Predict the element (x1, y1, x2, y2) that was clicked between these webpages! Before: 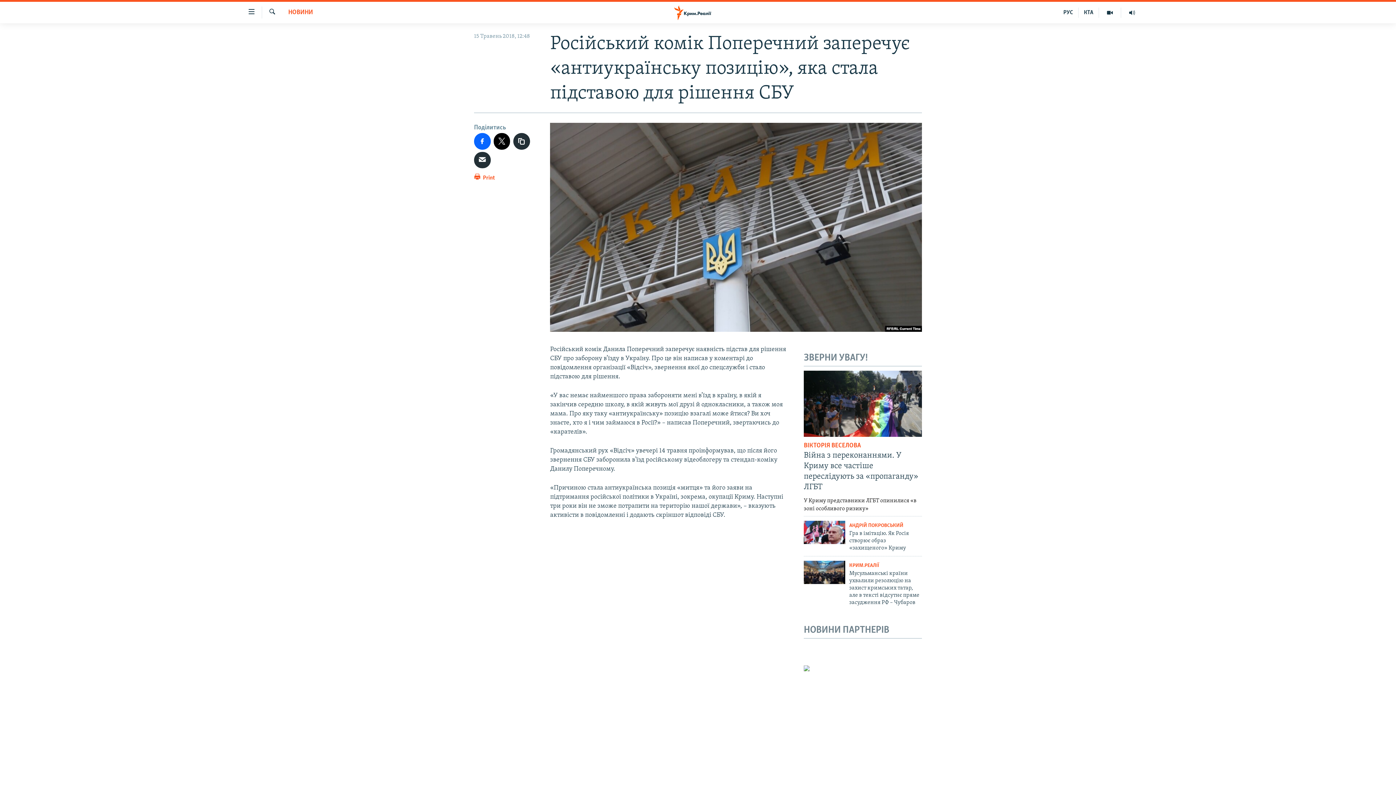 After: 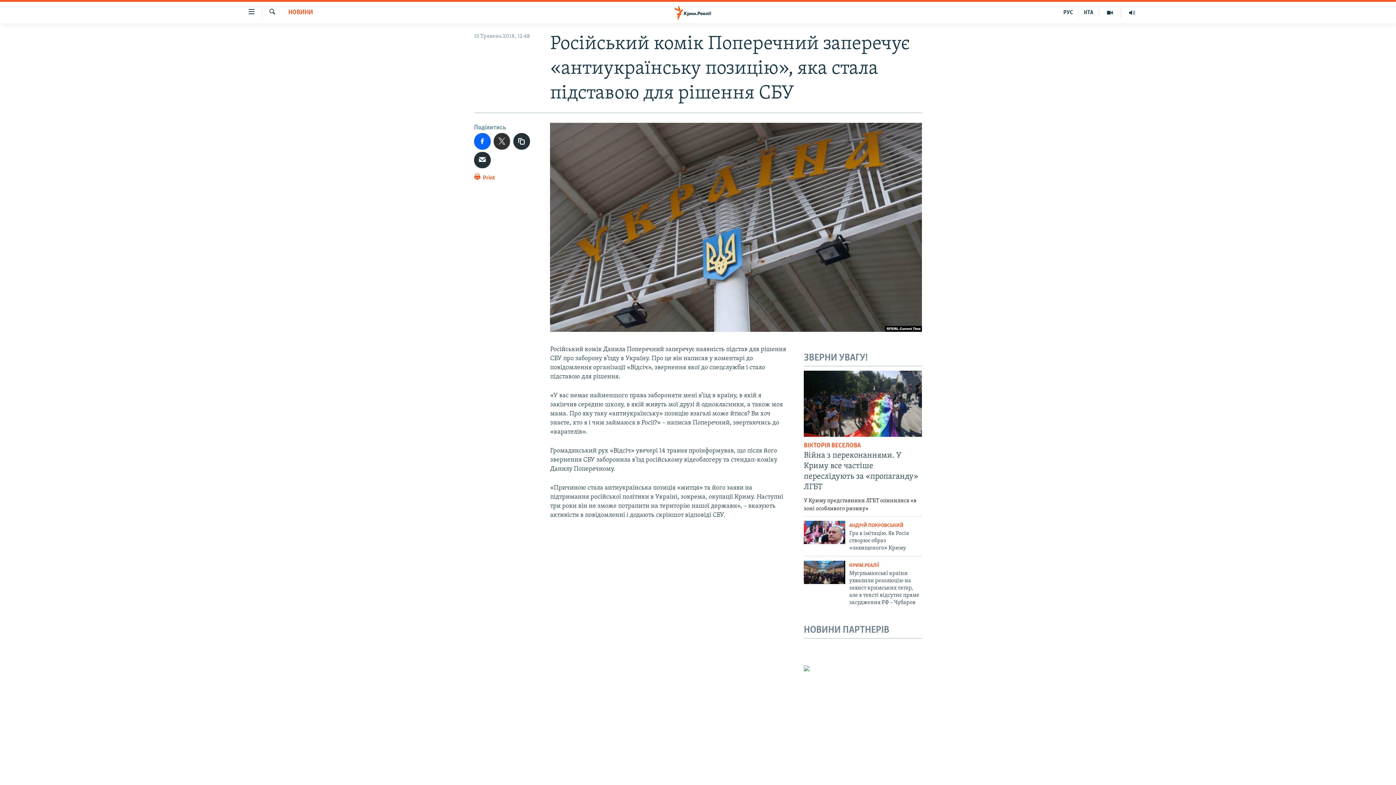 Action: bbox: (493, 133, 510, 149)